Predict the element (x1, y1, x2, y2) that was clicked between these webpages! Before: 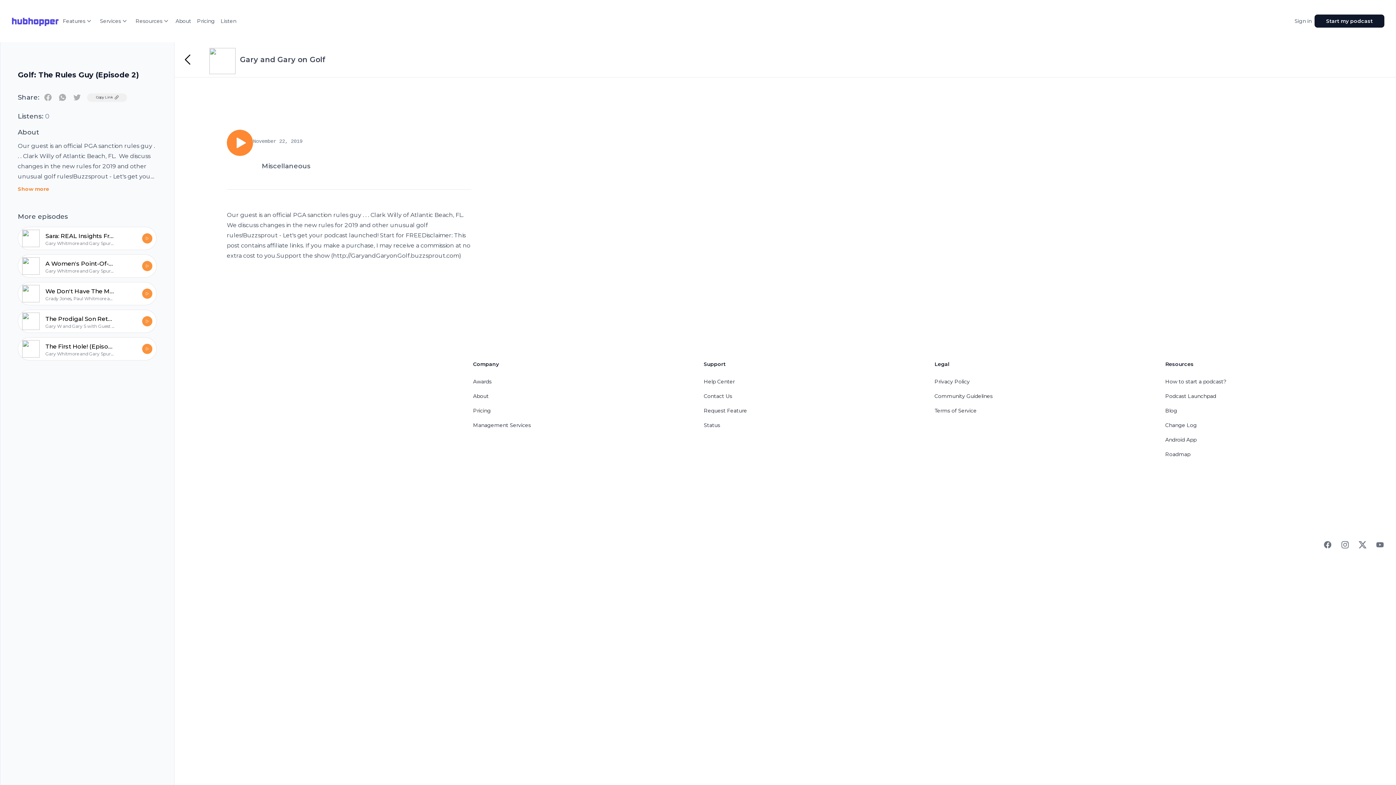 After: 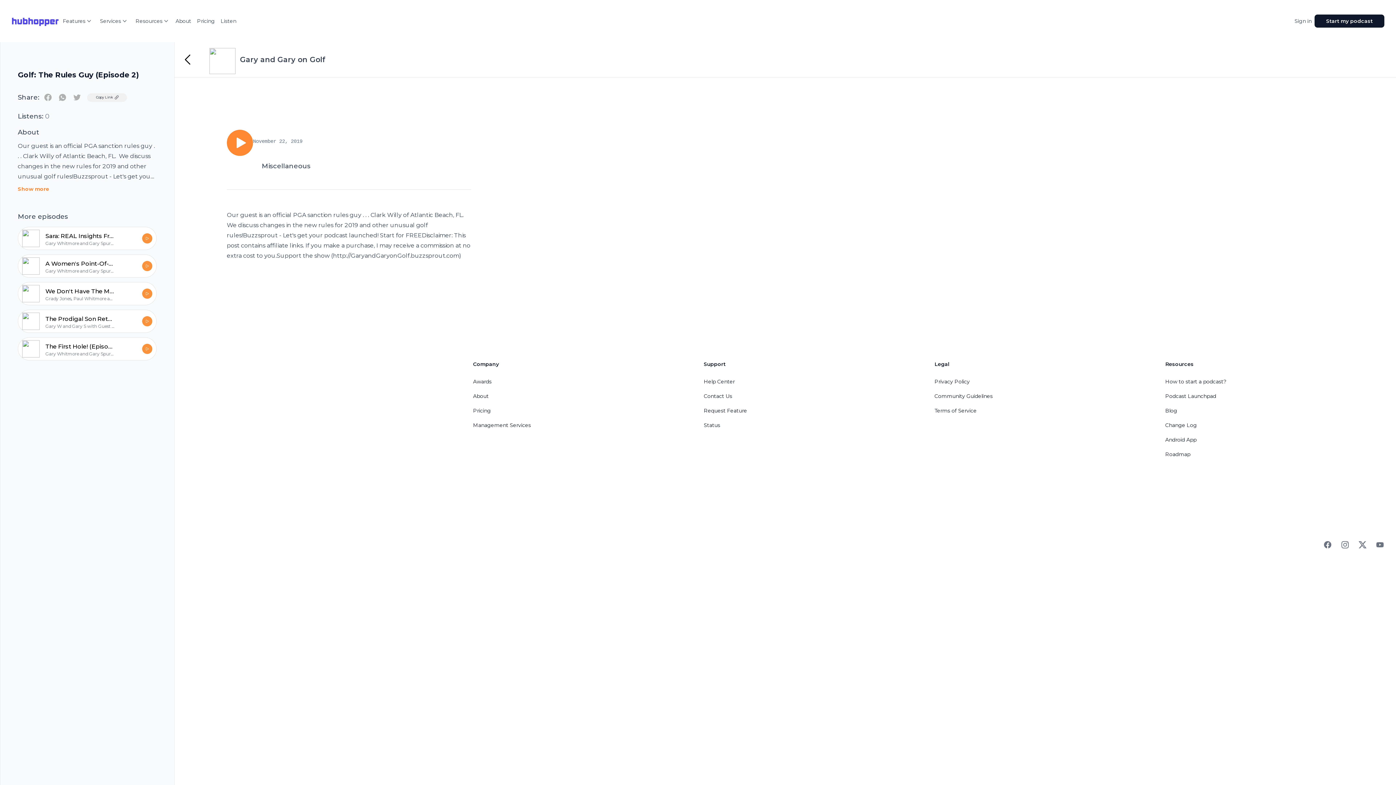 Action: bbox: (473, 422, 531, 428) label: Management Services